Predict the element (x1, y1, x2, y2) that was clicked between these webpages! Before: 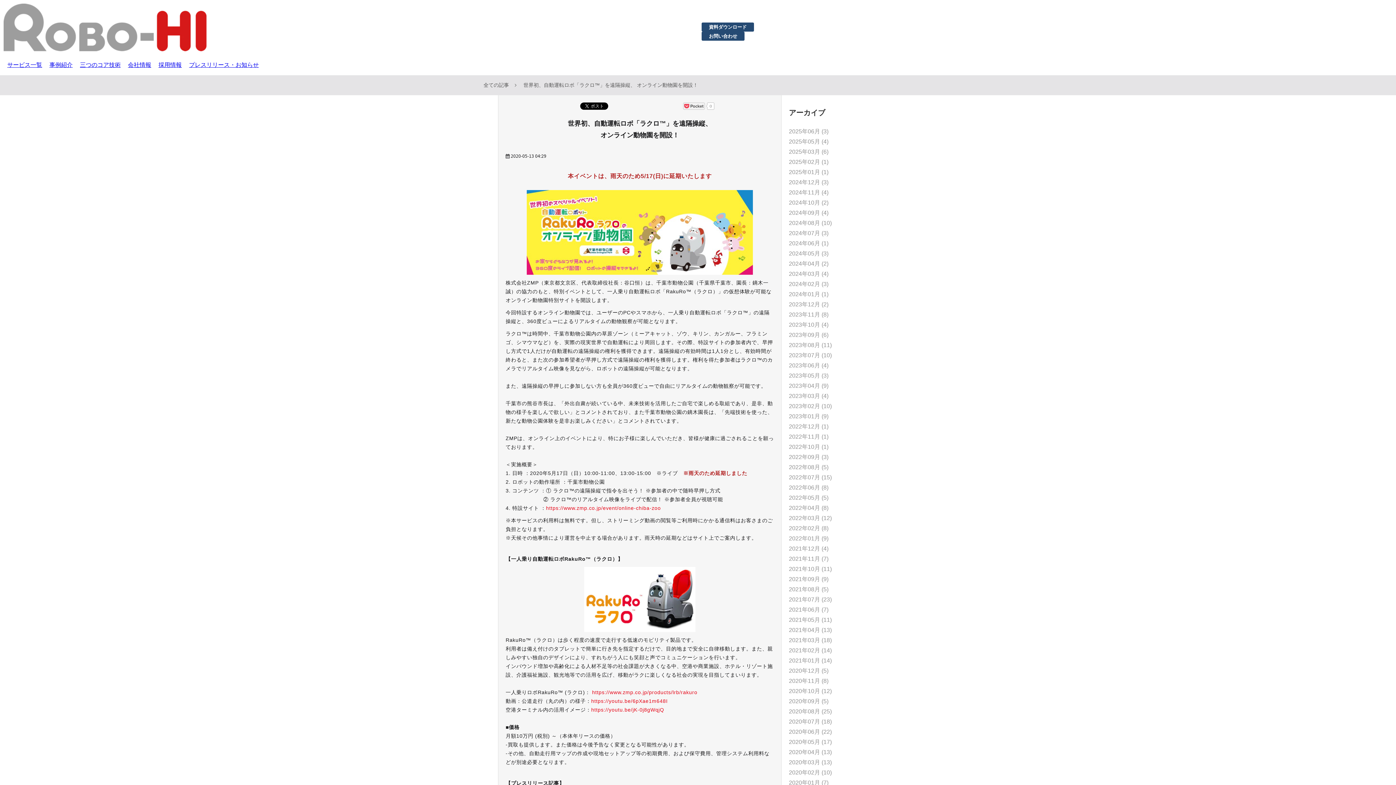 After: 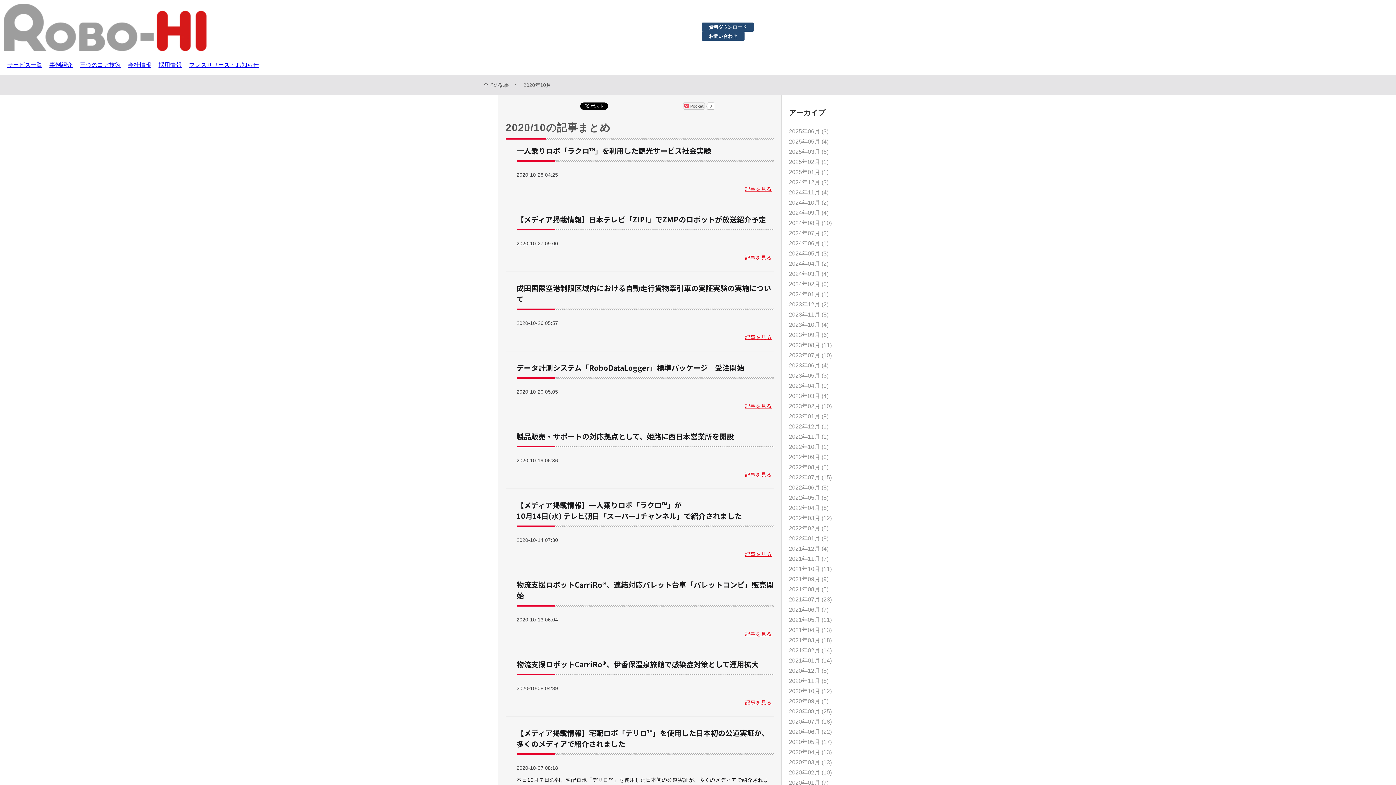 Action: bbox: (789, 688, 832, 694) label: 2020年10月 (12)